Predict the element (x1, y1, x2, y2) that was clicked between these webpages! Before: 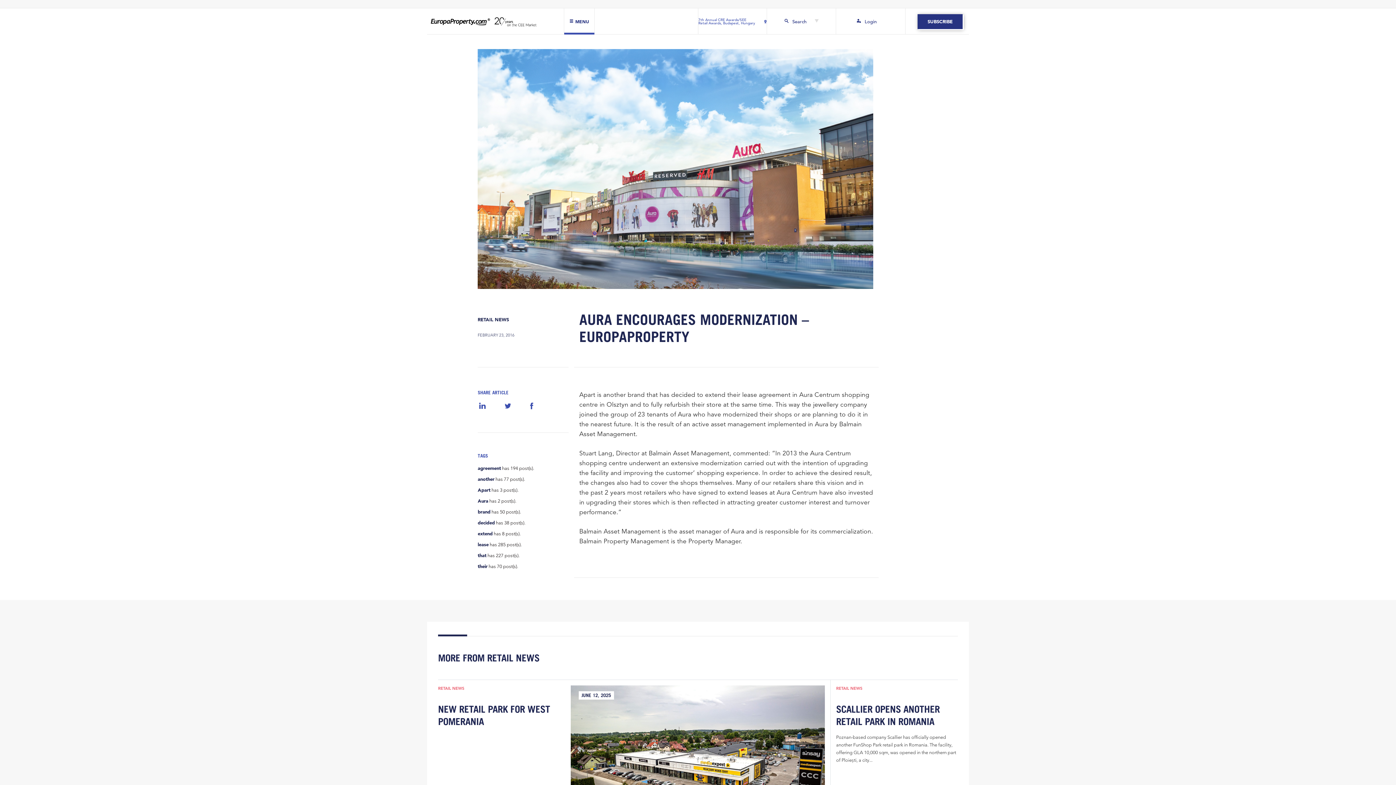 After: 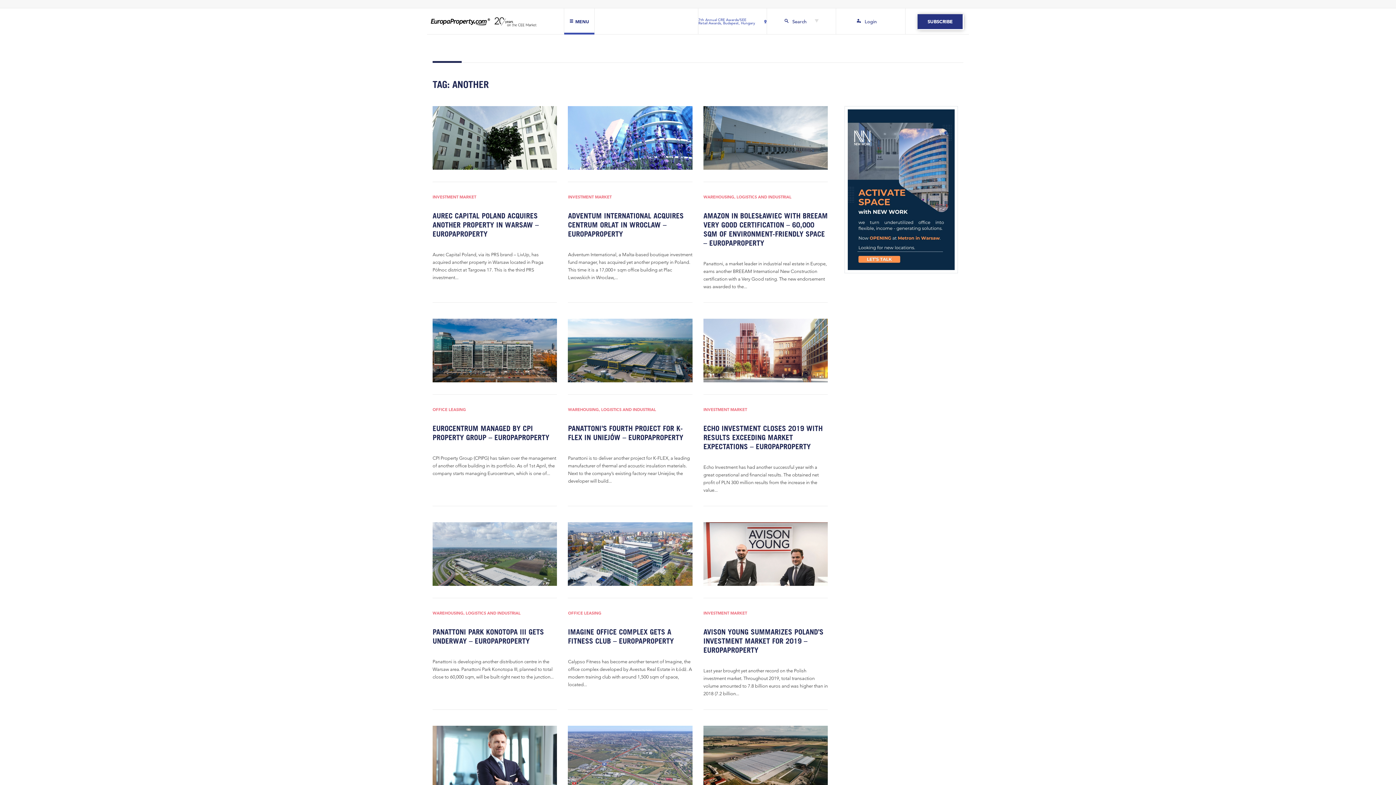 Action: bbox: (477, 476, 494, 482) label: another